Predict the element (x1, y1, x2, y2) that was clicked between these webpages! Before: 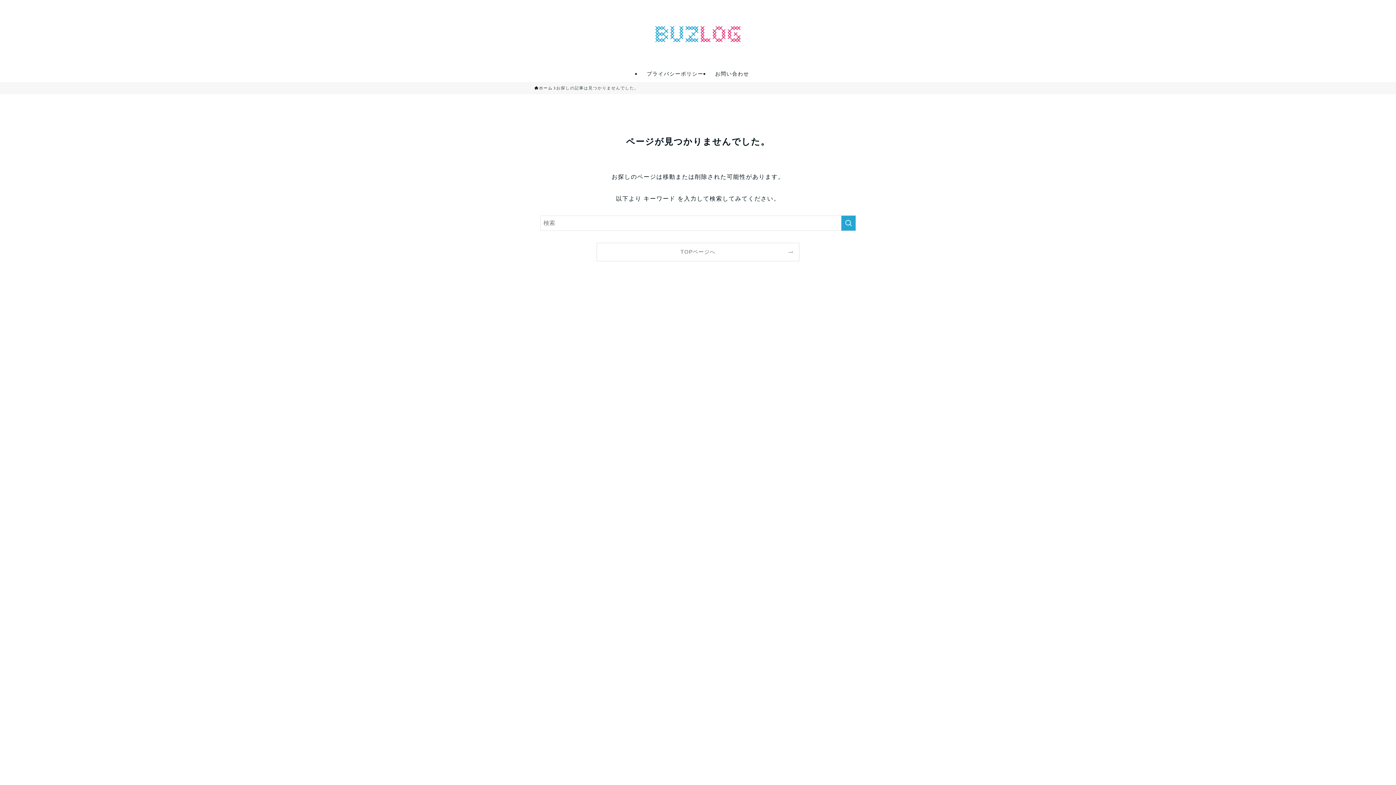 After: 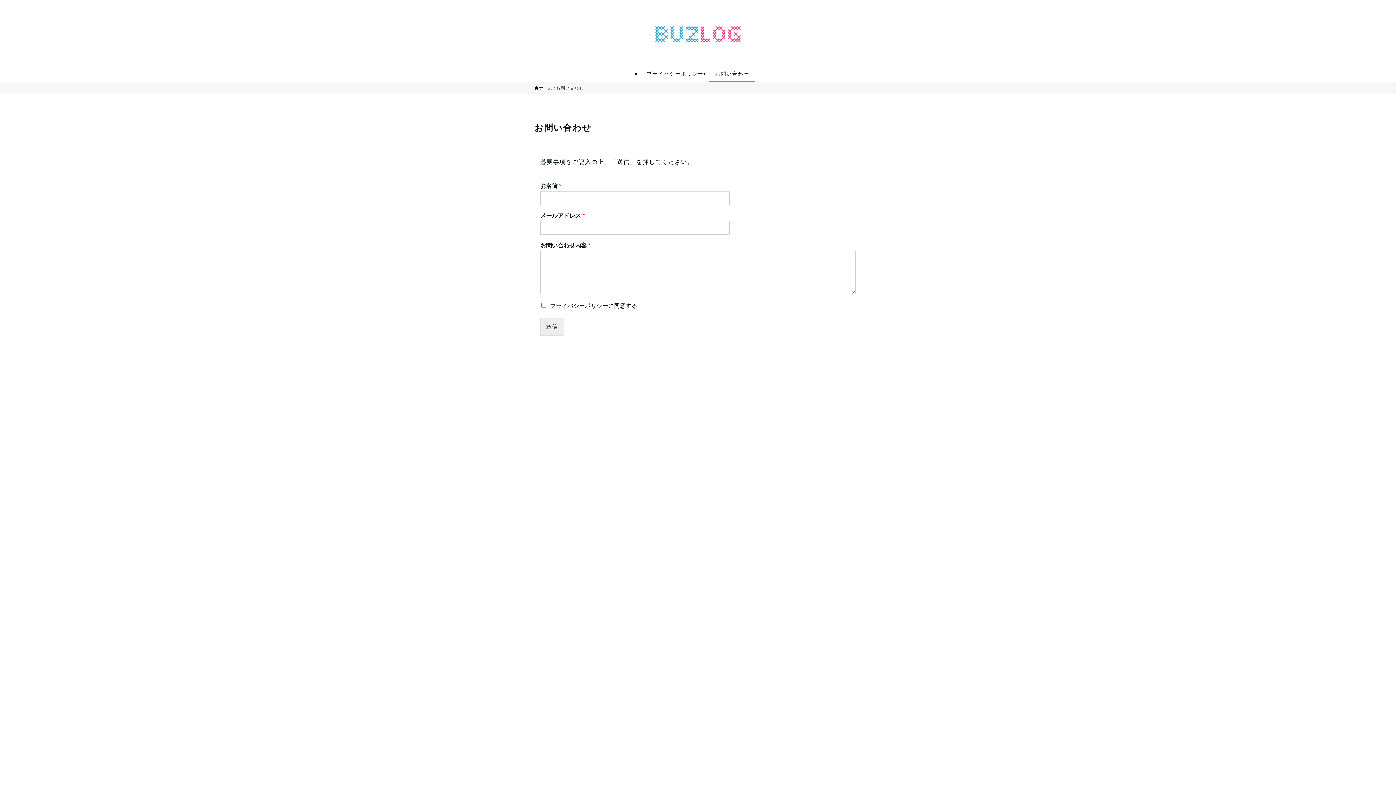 Action: label: お問い合わせ bbox: (709, 65, 755, 82)